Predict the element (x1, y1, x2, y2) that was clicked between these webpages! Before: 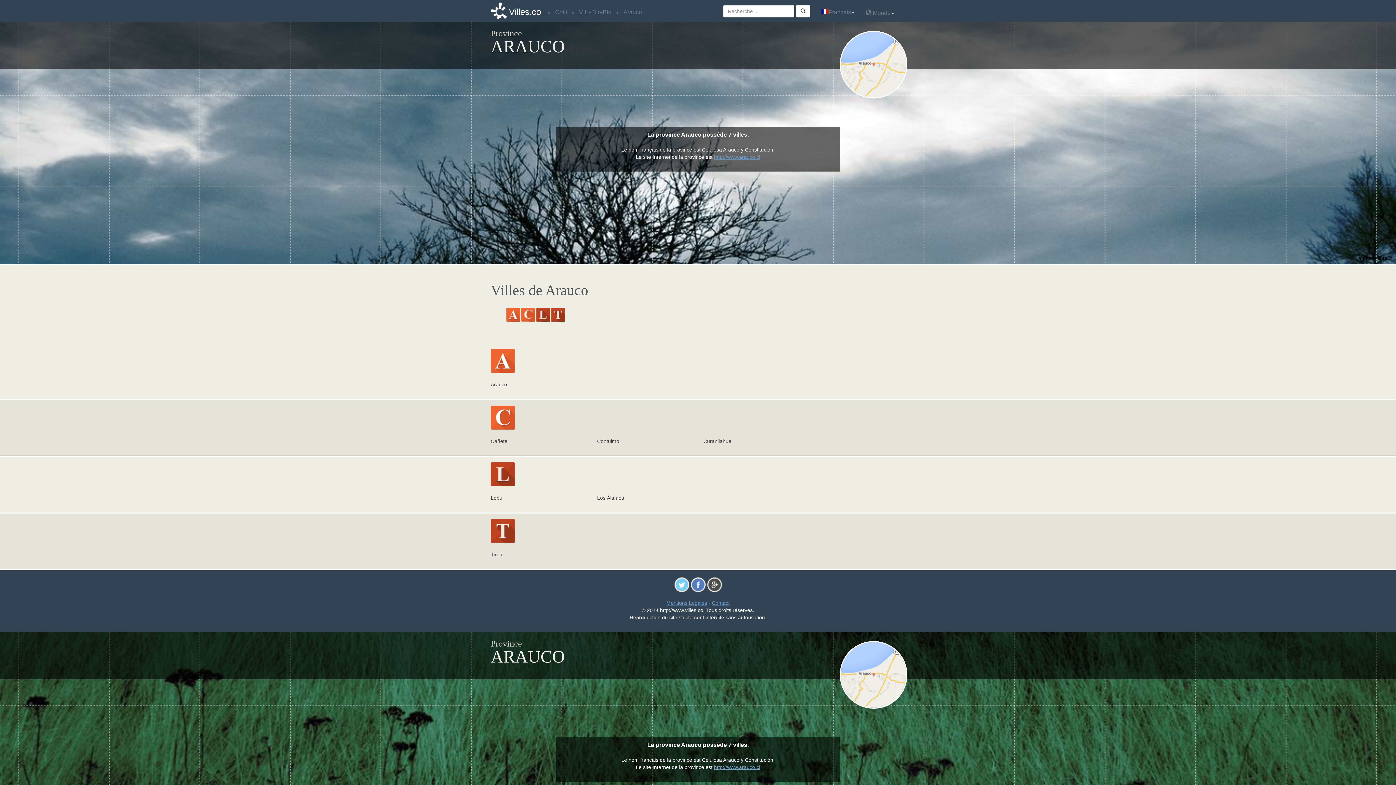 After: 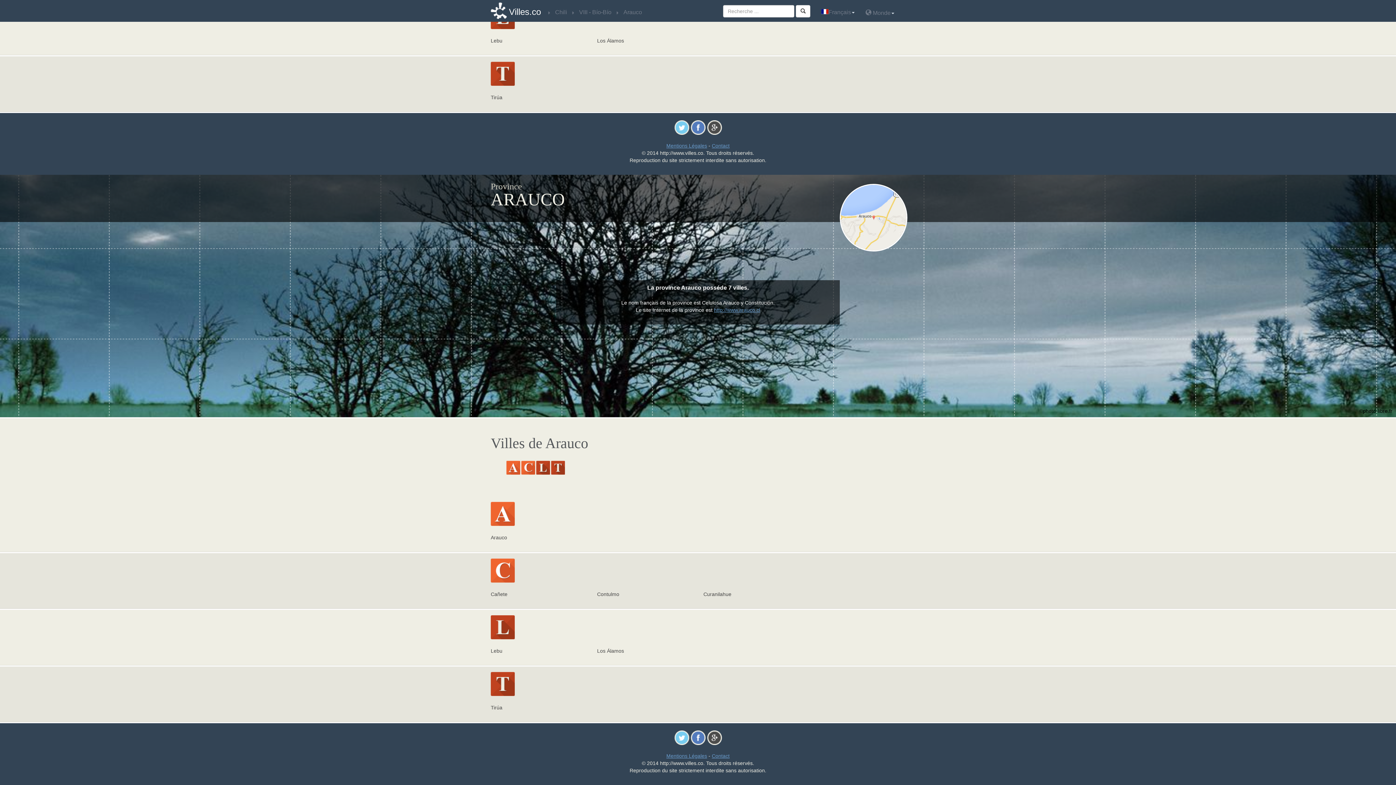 Action: bbox: (551, 308, 565, 321) label: T